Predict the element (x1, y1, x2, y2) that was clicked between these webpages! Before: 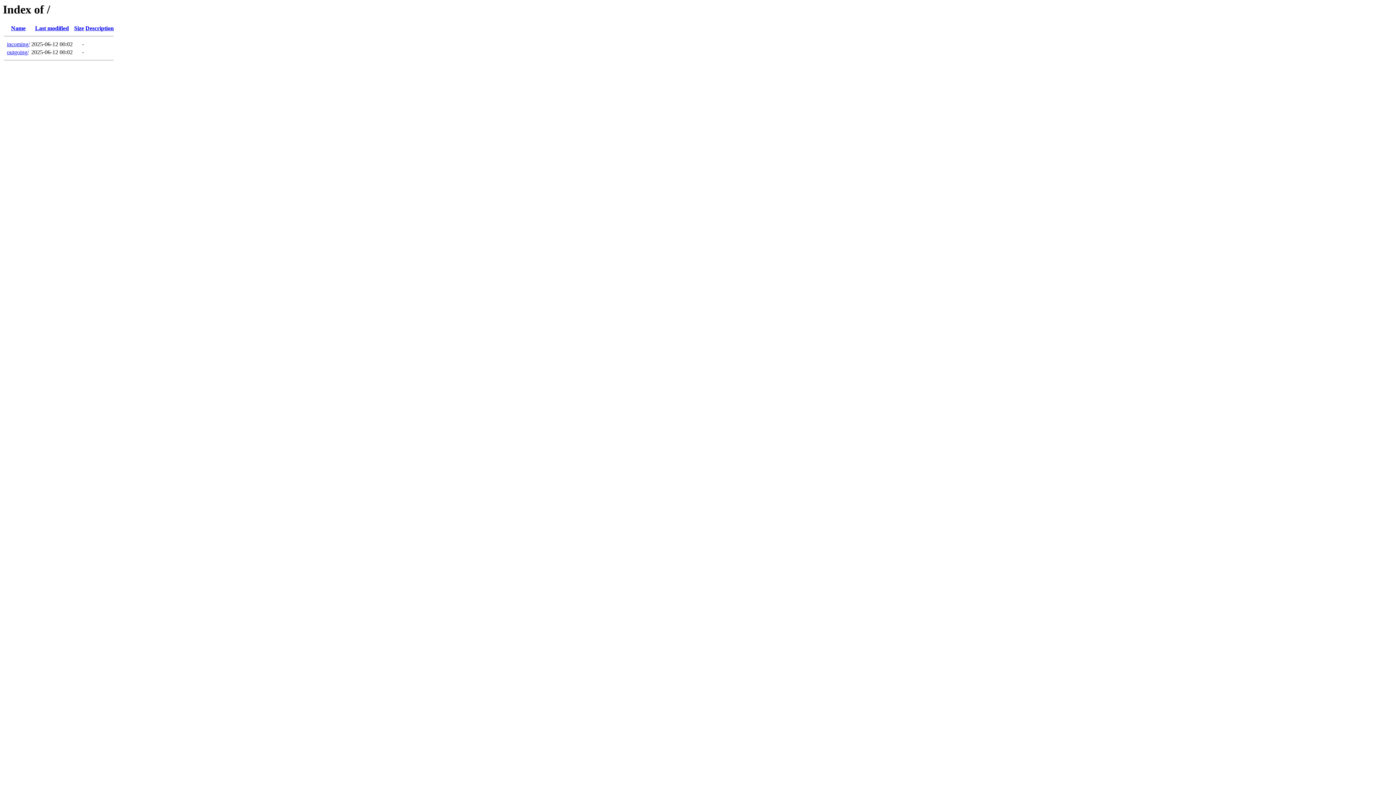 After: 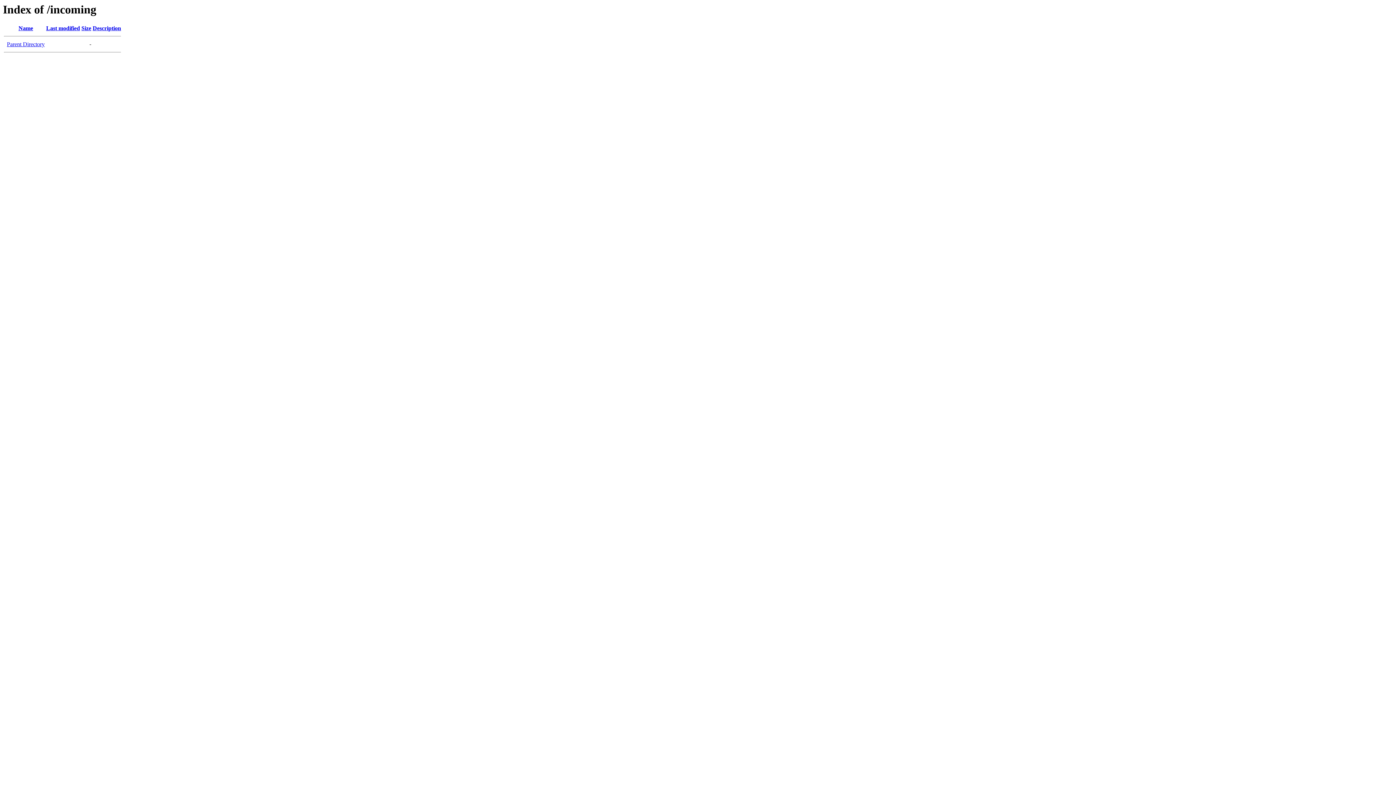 Action: bbox: (6, 41, 29, 47) label: incoming/